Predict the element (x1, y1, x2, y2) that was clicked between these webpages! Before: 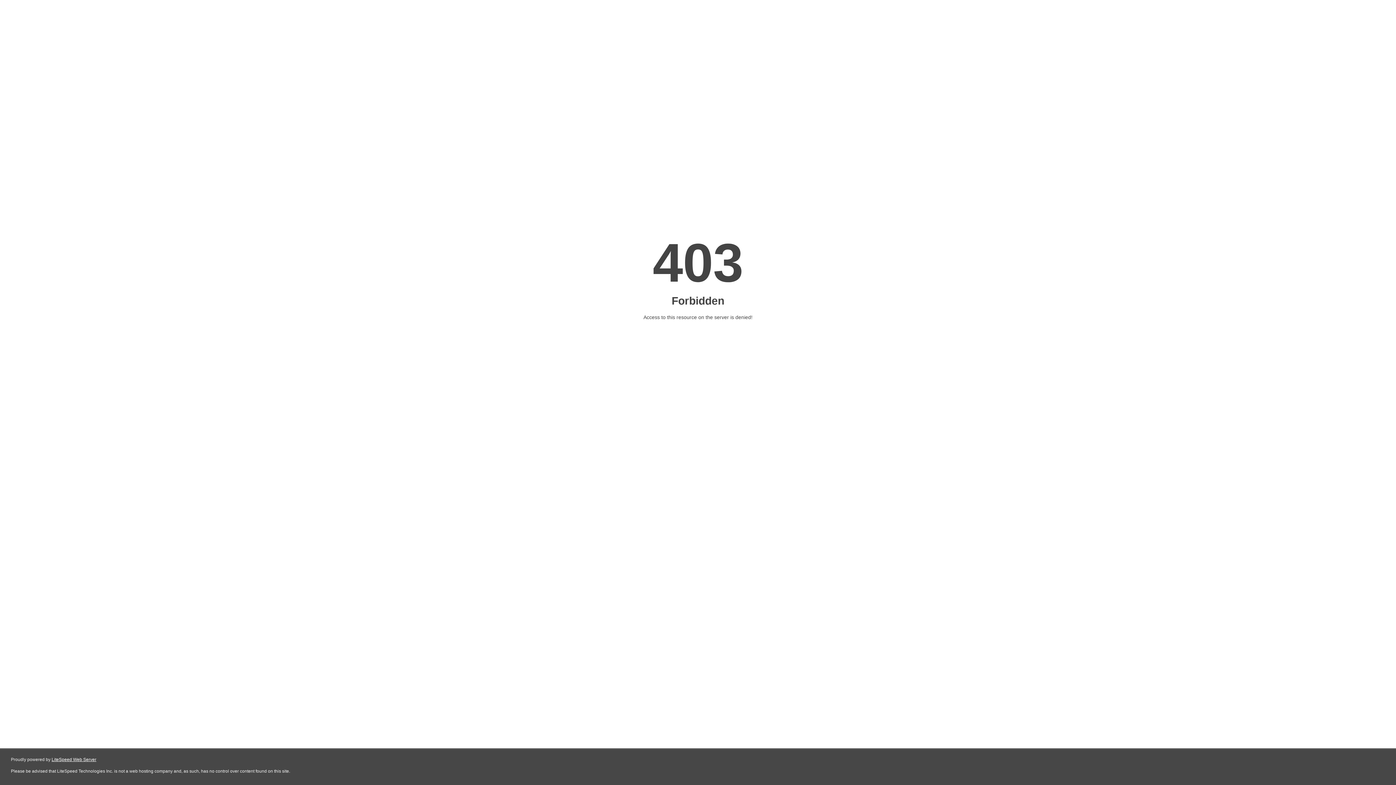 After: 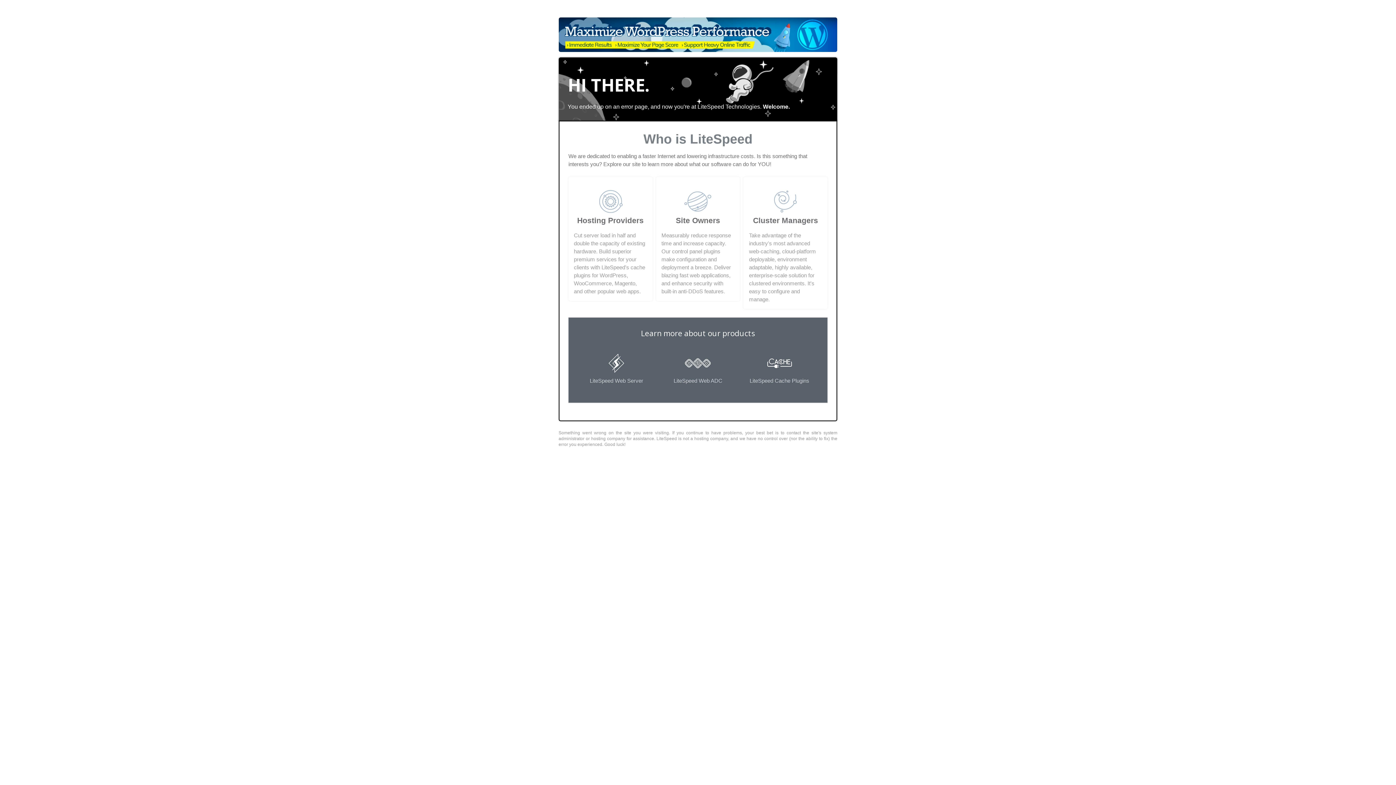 Action: label: LiteSpeed Web Server bbox: (51, 757, 96, 762)